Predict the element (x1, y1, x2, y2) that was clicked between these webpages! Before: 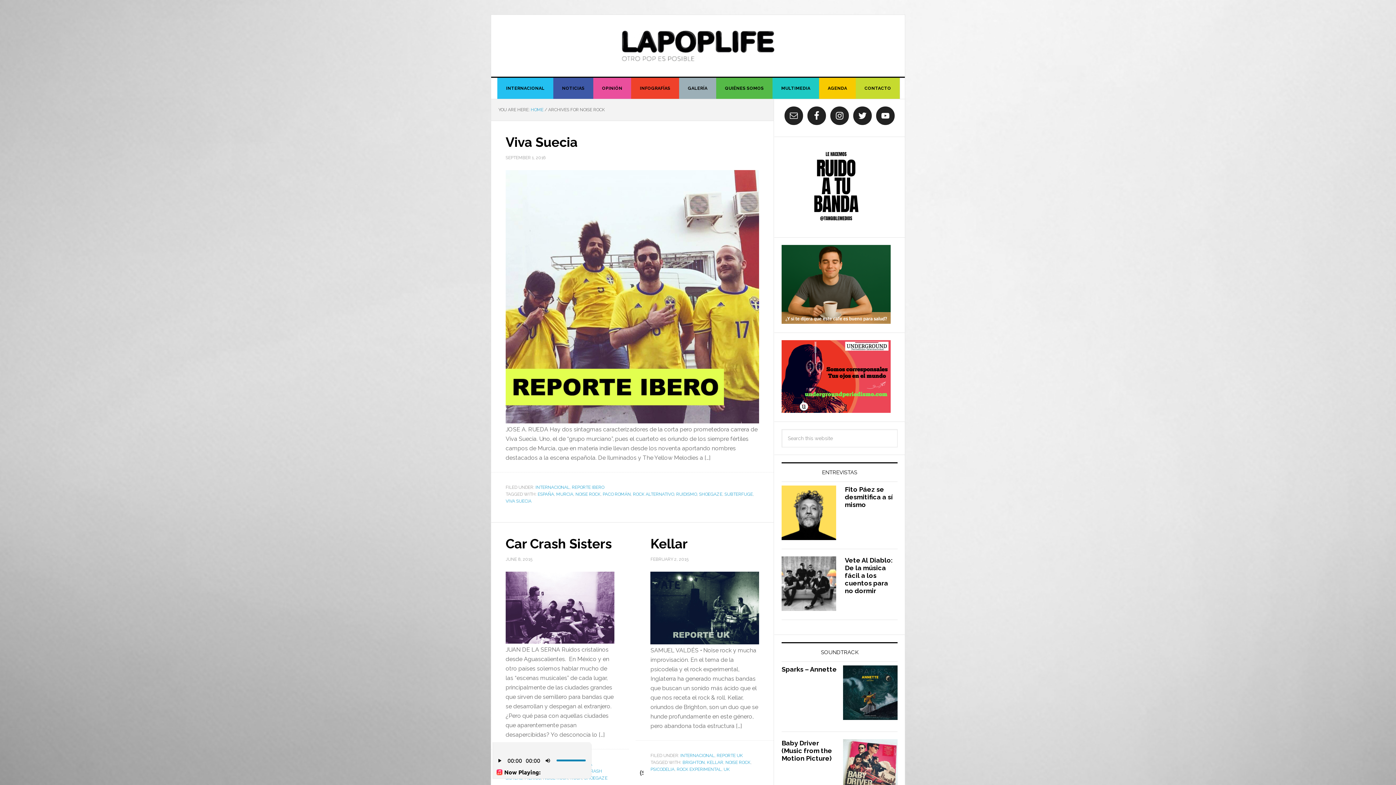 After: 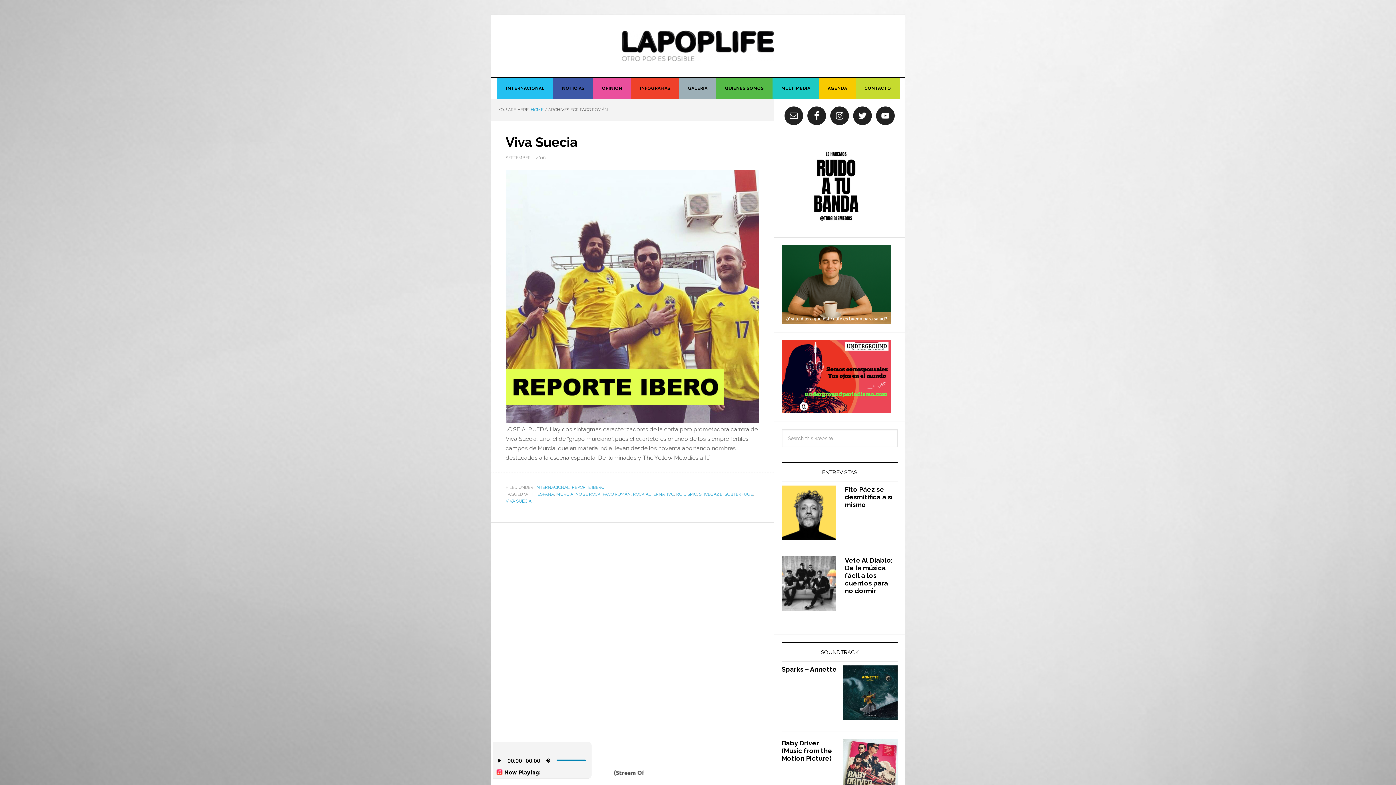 Action: bbox: (602, 492, 630, 497) label: PACO ROMÁN